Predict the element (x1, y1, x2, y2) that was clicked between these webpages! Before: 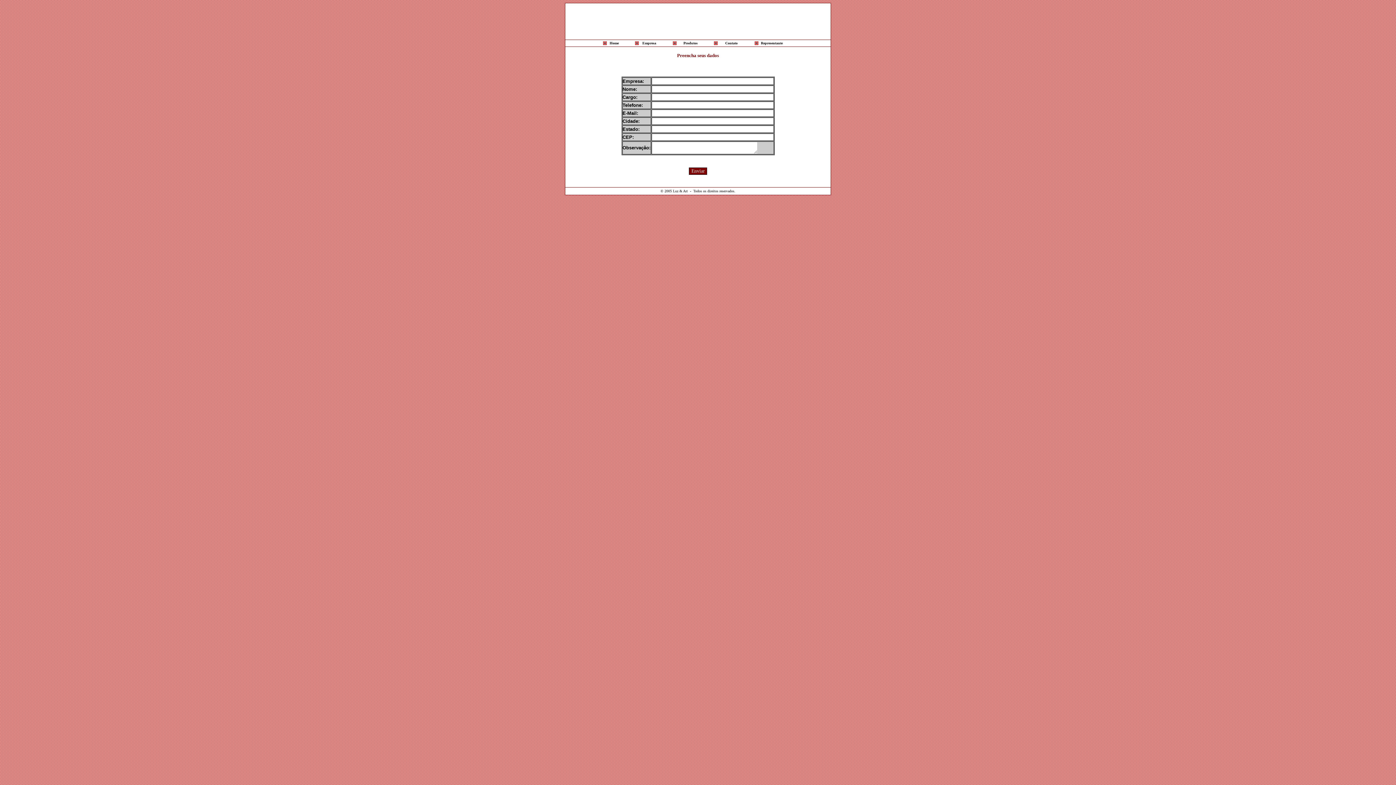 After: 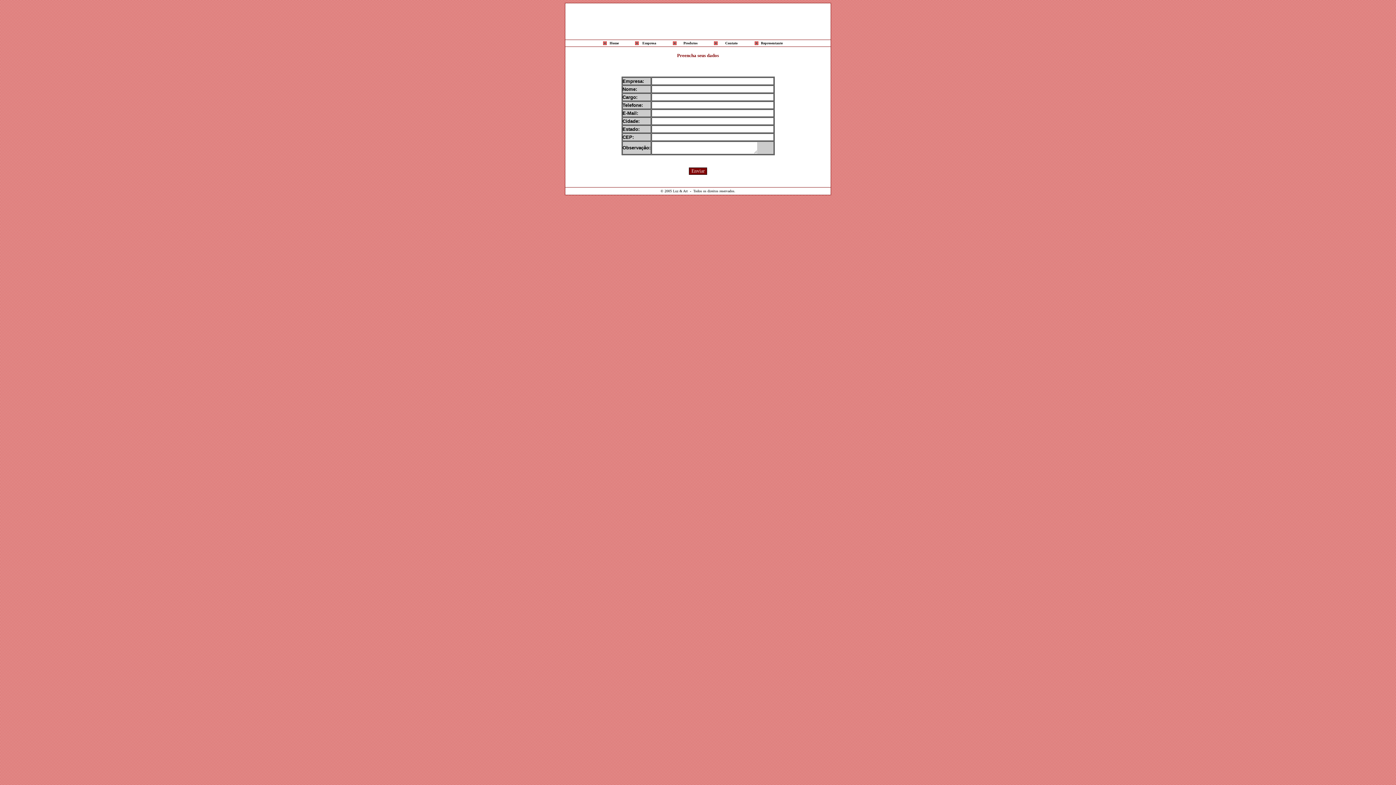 Action: bbox: (725, 41, 737, 45) label: Contato